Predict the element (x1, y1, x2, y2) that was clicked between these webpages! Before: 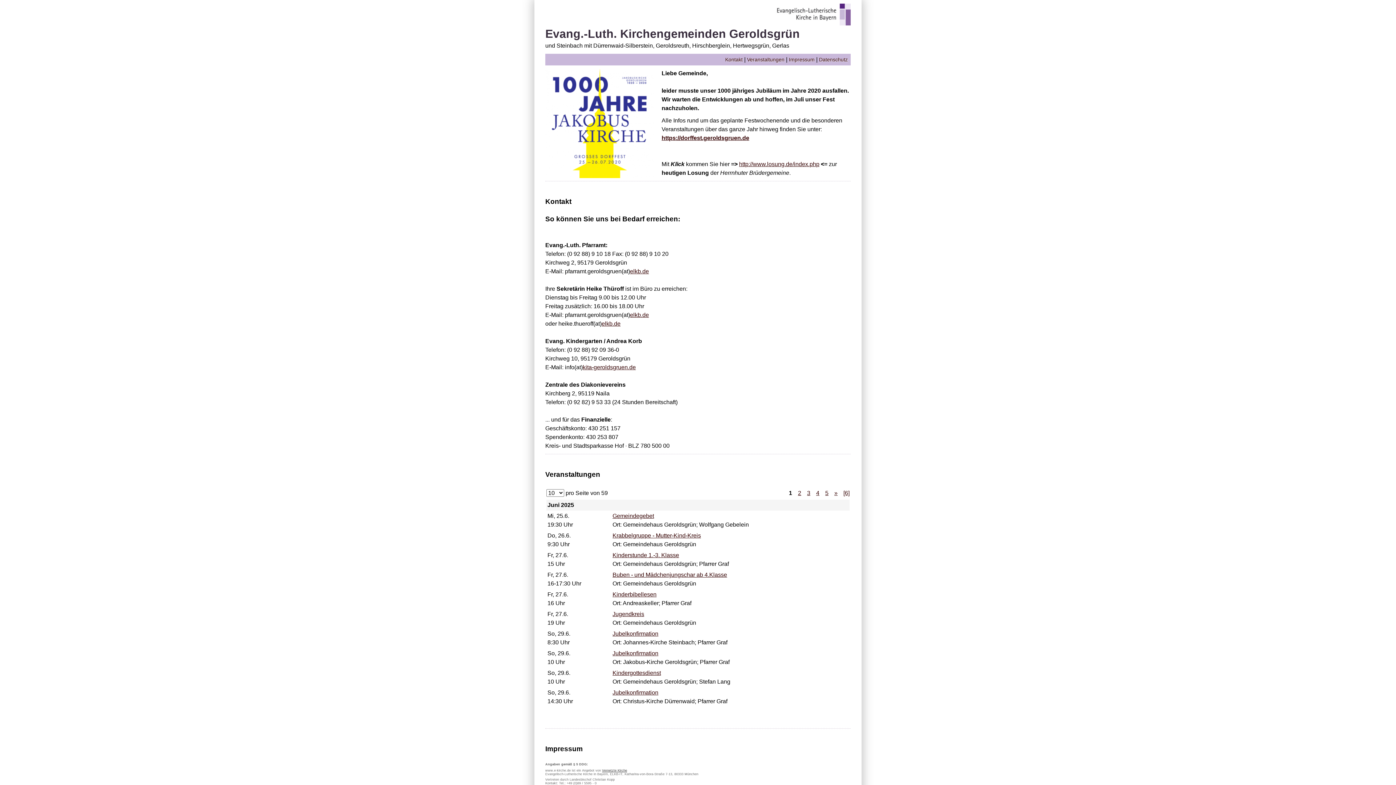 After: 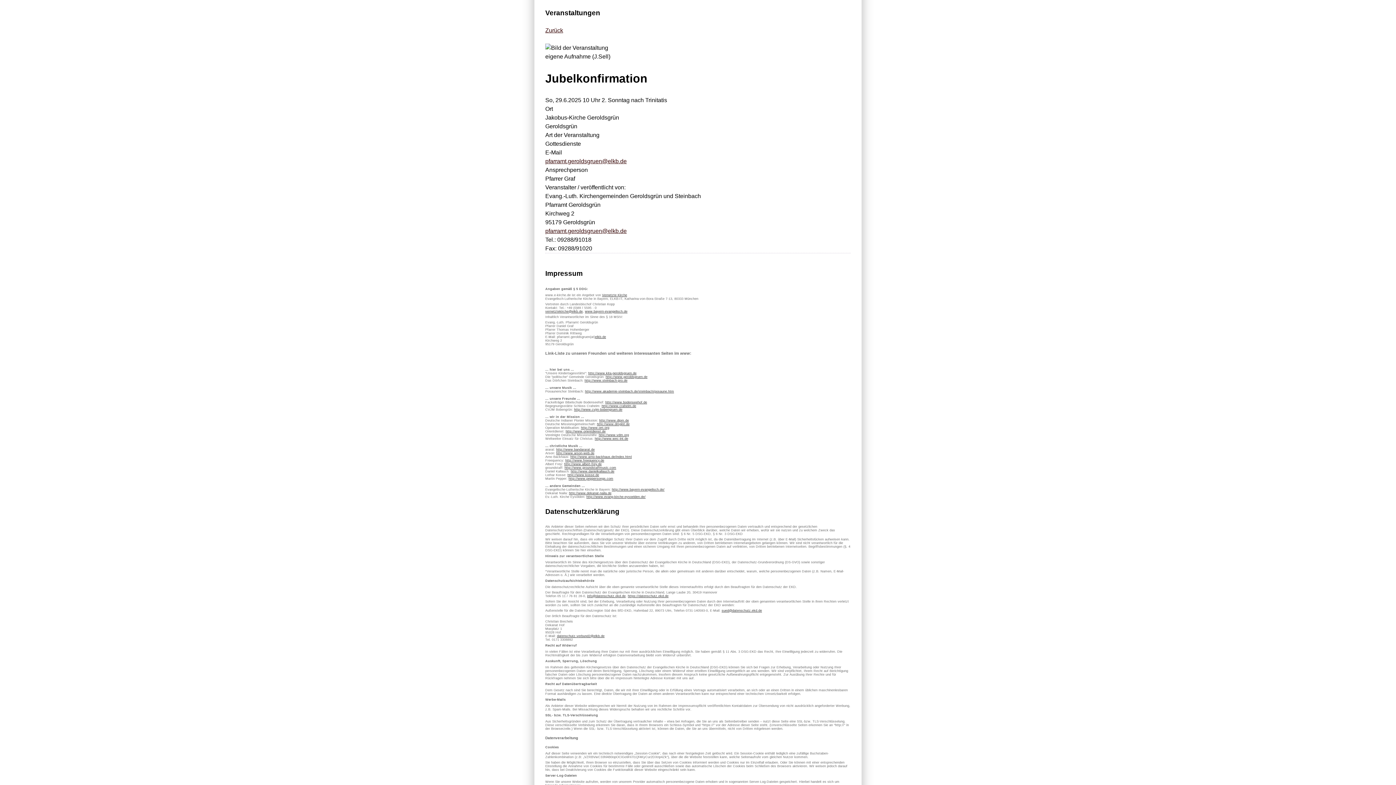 Action: label: Jubelkonfirmation bbox: (612, 650, 658, 656)